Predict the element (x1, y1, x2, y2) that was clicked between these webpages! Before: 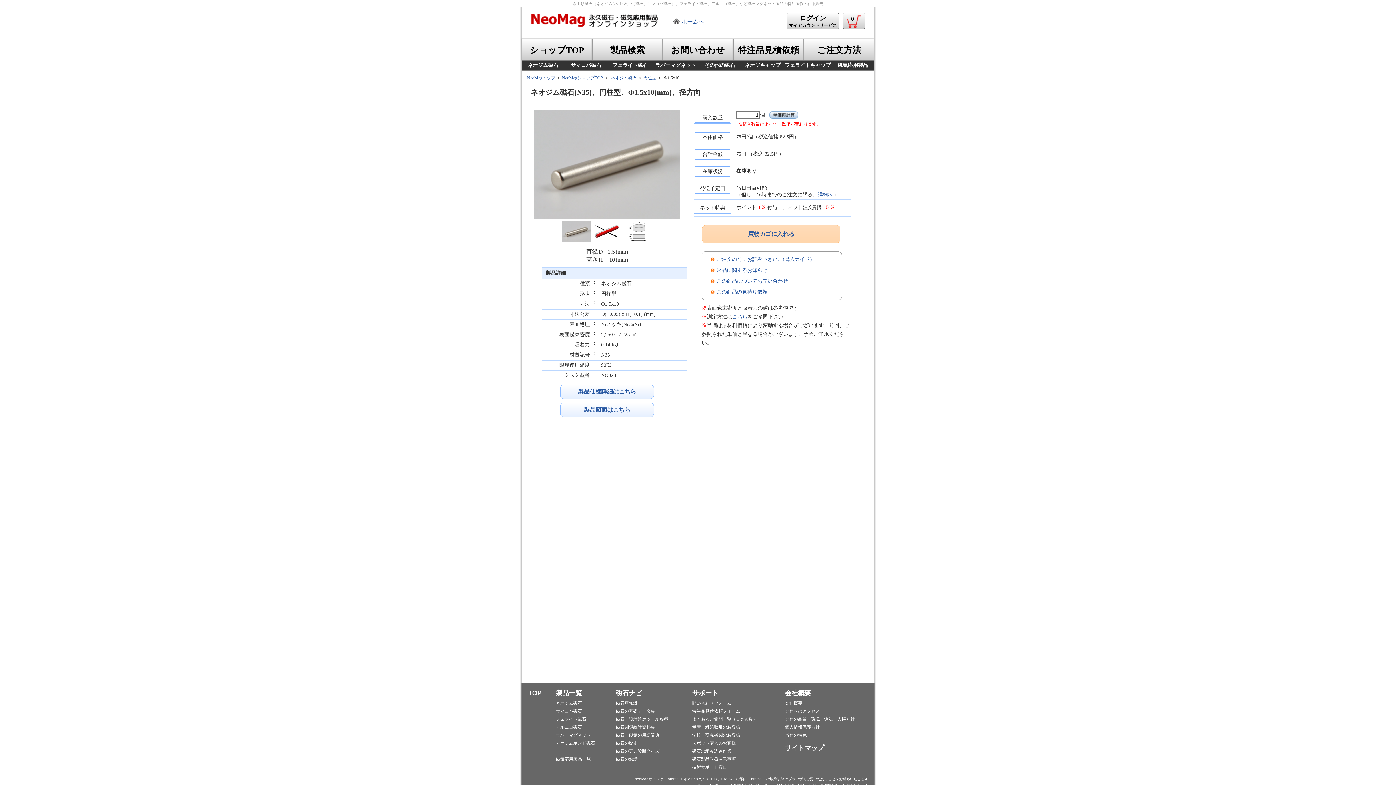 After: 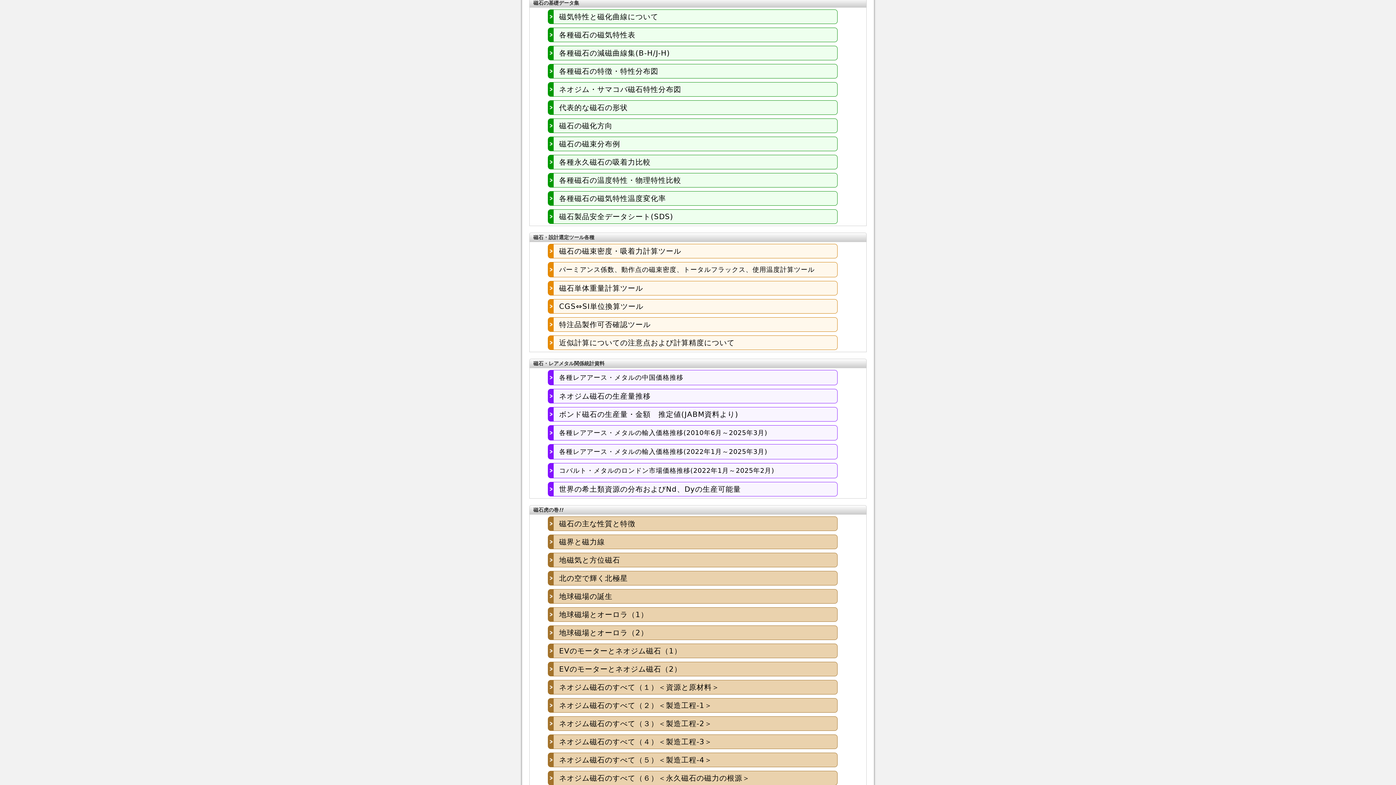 Action: label: 磁石の基礎データ集 bbox: (616, 709, 655, 714)